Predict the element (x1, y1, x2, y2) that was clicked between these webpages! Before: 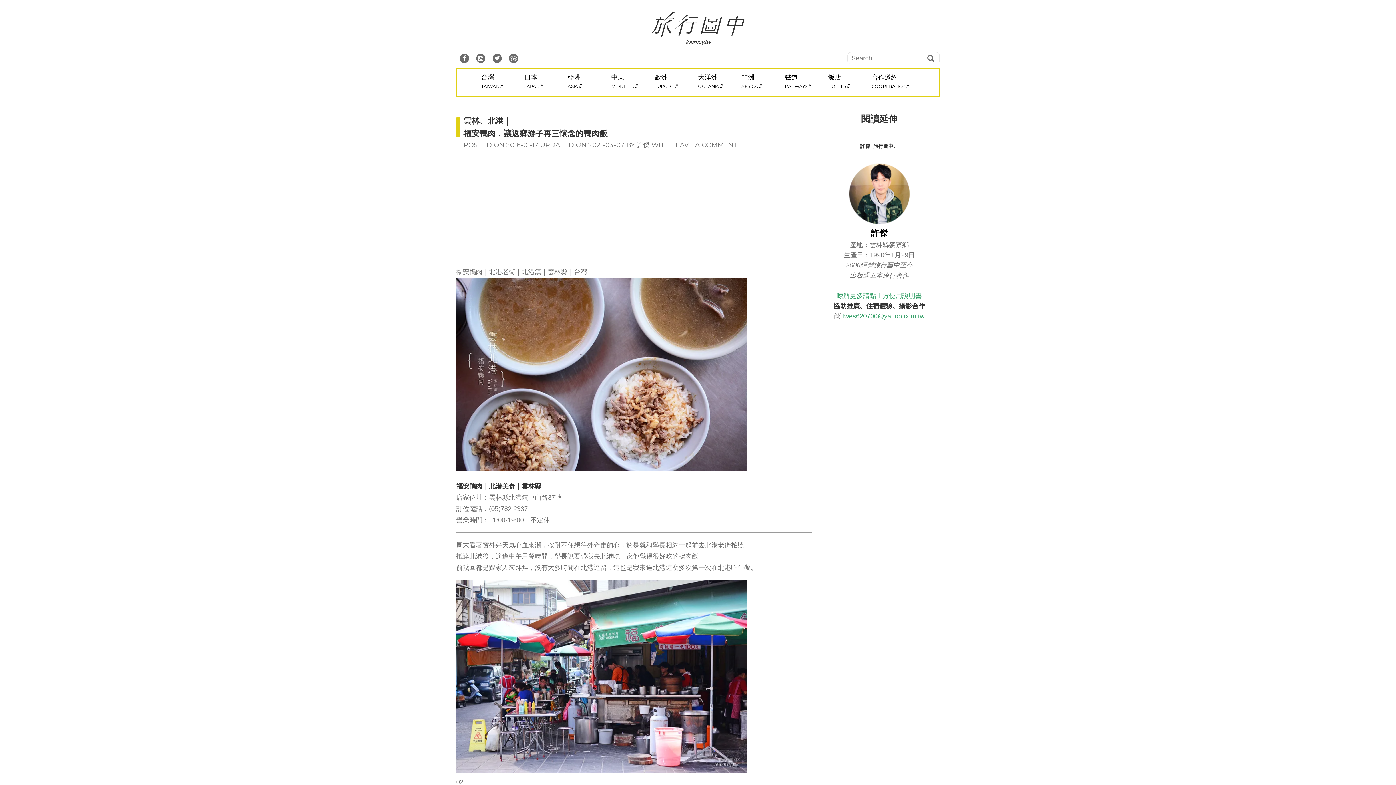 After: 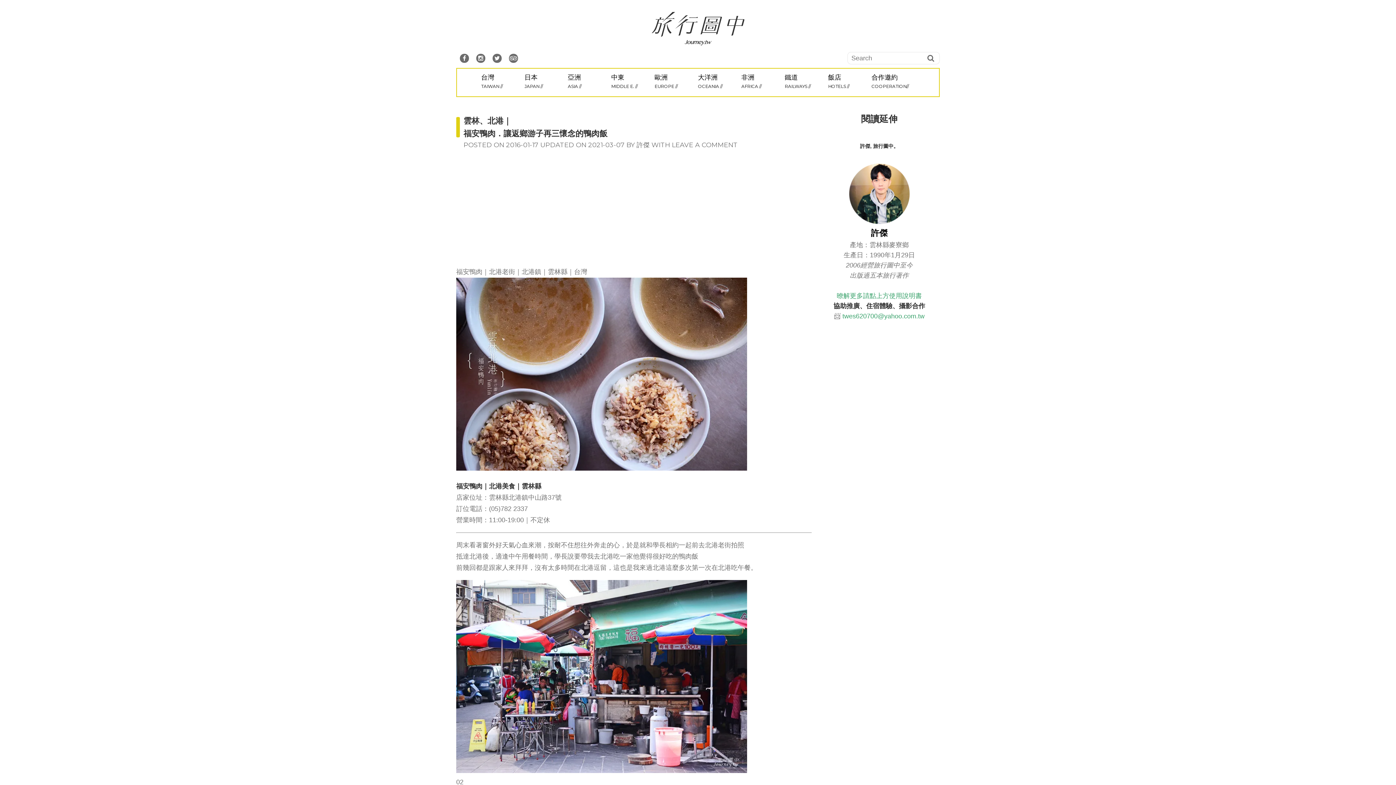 Action: bbox: (505, 54, 521, 61)